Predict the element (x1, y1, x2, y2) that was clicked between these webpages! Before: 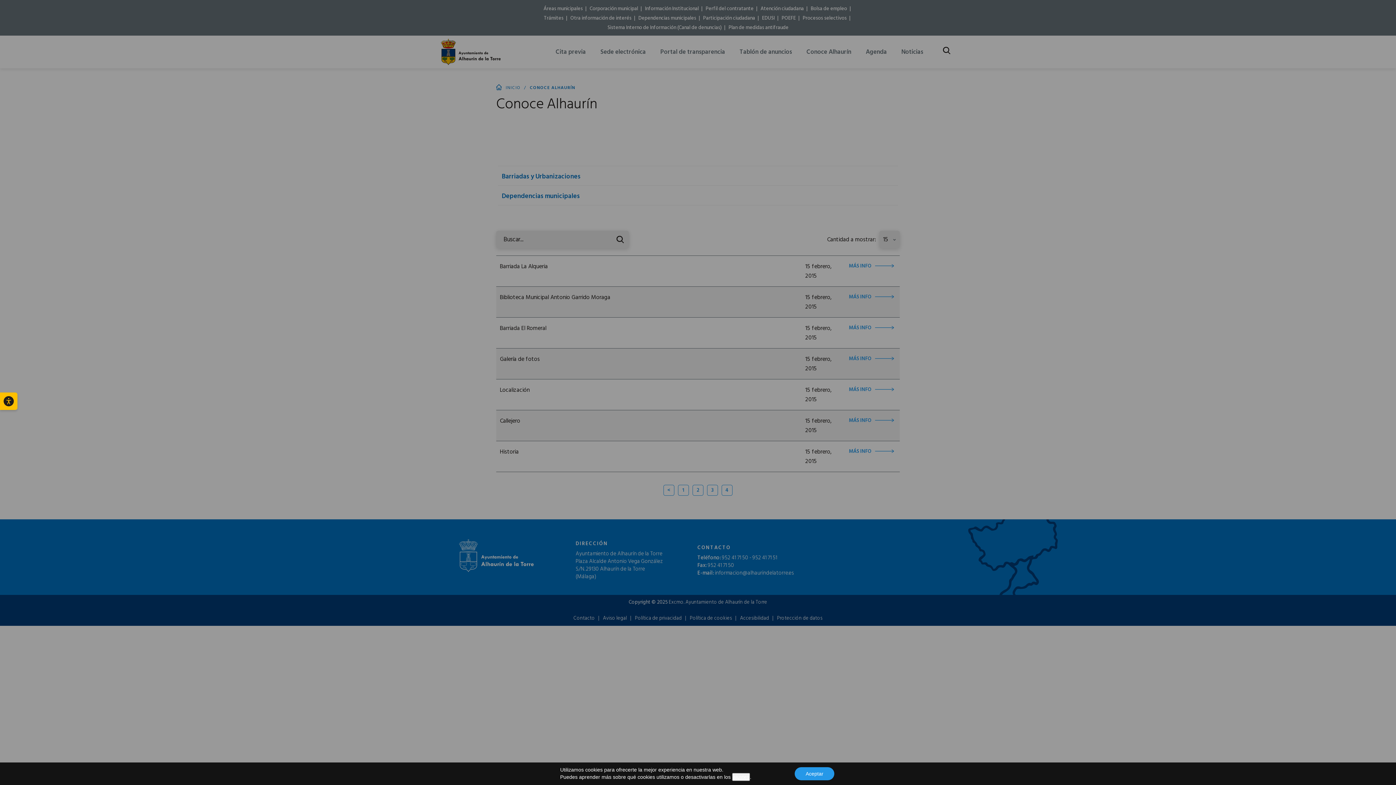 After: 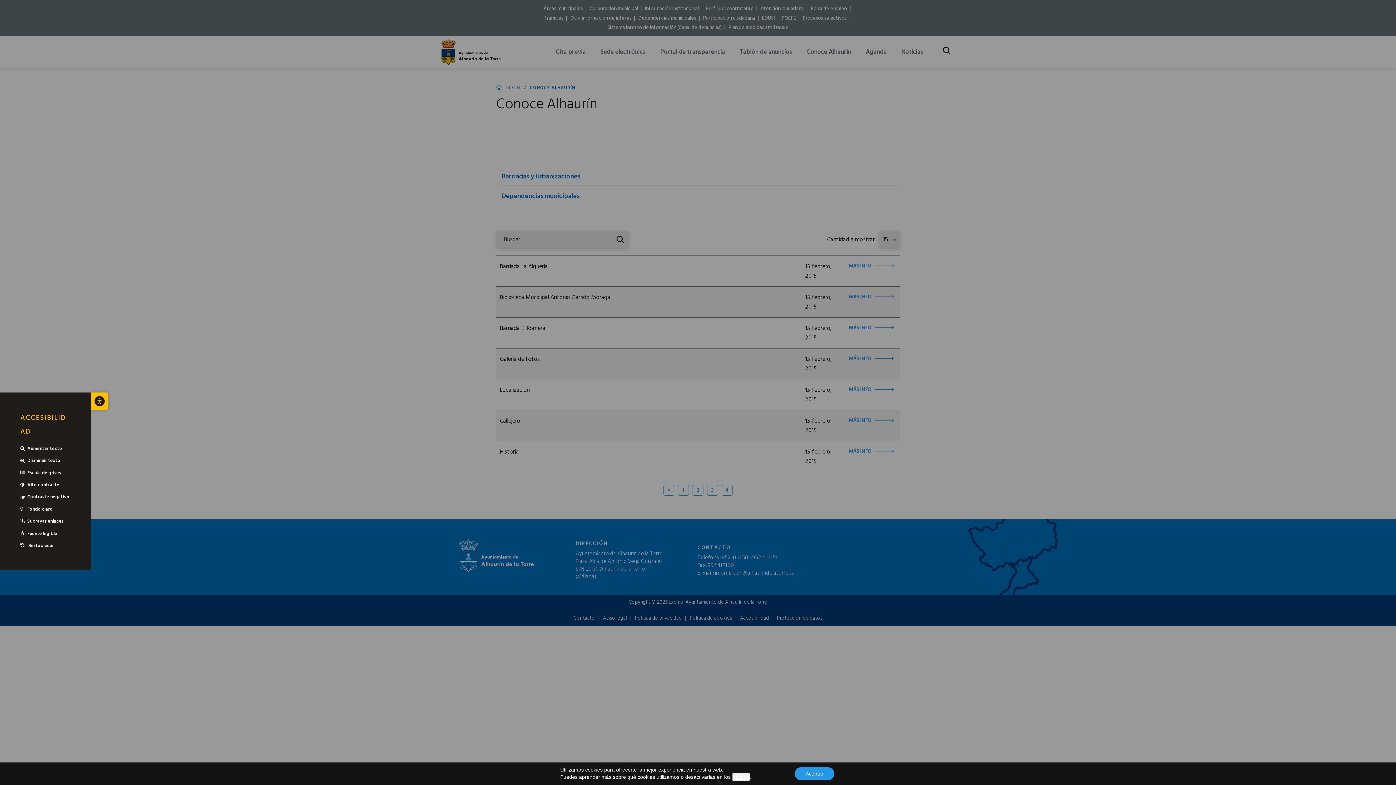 Action: bbox: (0, 392, 17, 410) label: Abrir barra de herramientas